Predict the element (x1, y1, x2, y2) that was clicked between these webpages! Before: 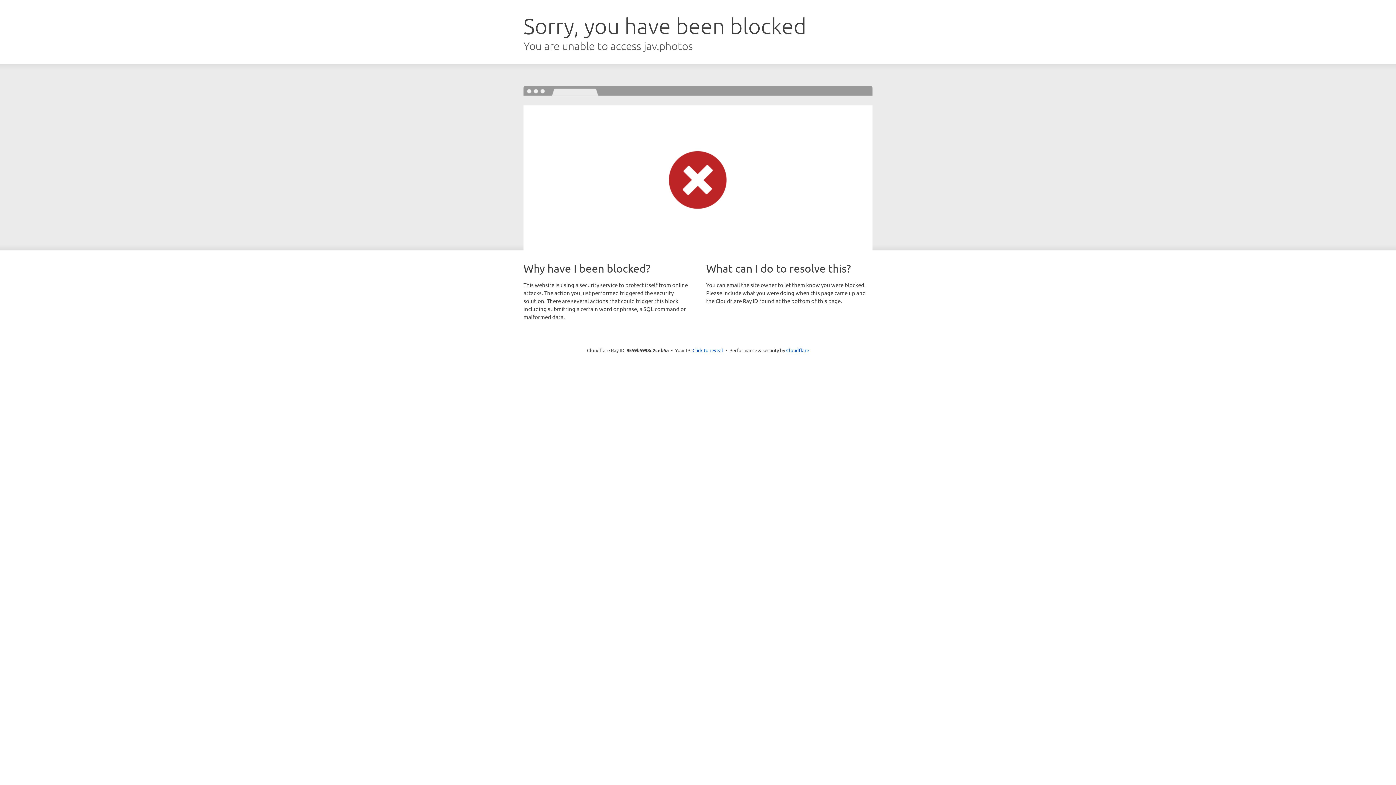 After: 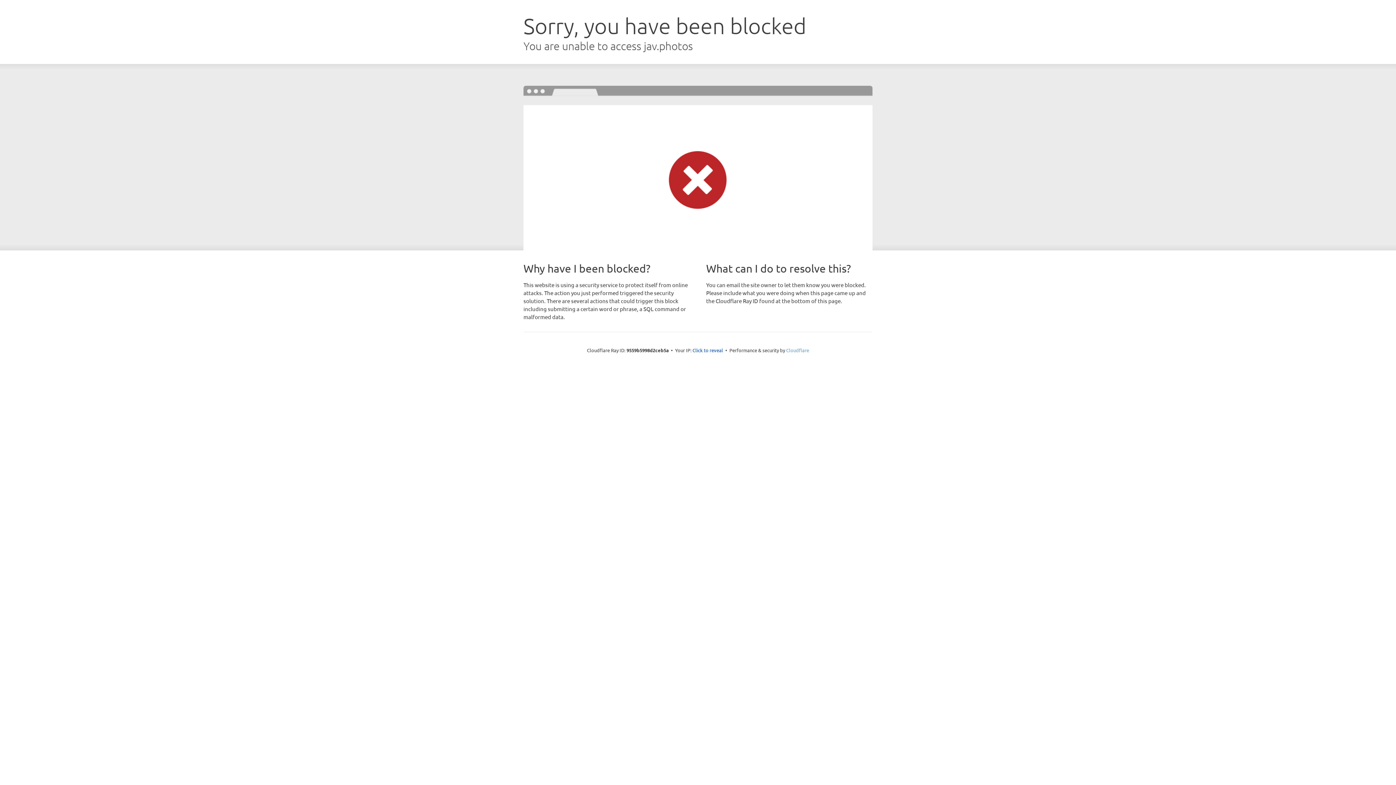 Action: label: Cloudflare bbox: (786, 347, 809, 353)